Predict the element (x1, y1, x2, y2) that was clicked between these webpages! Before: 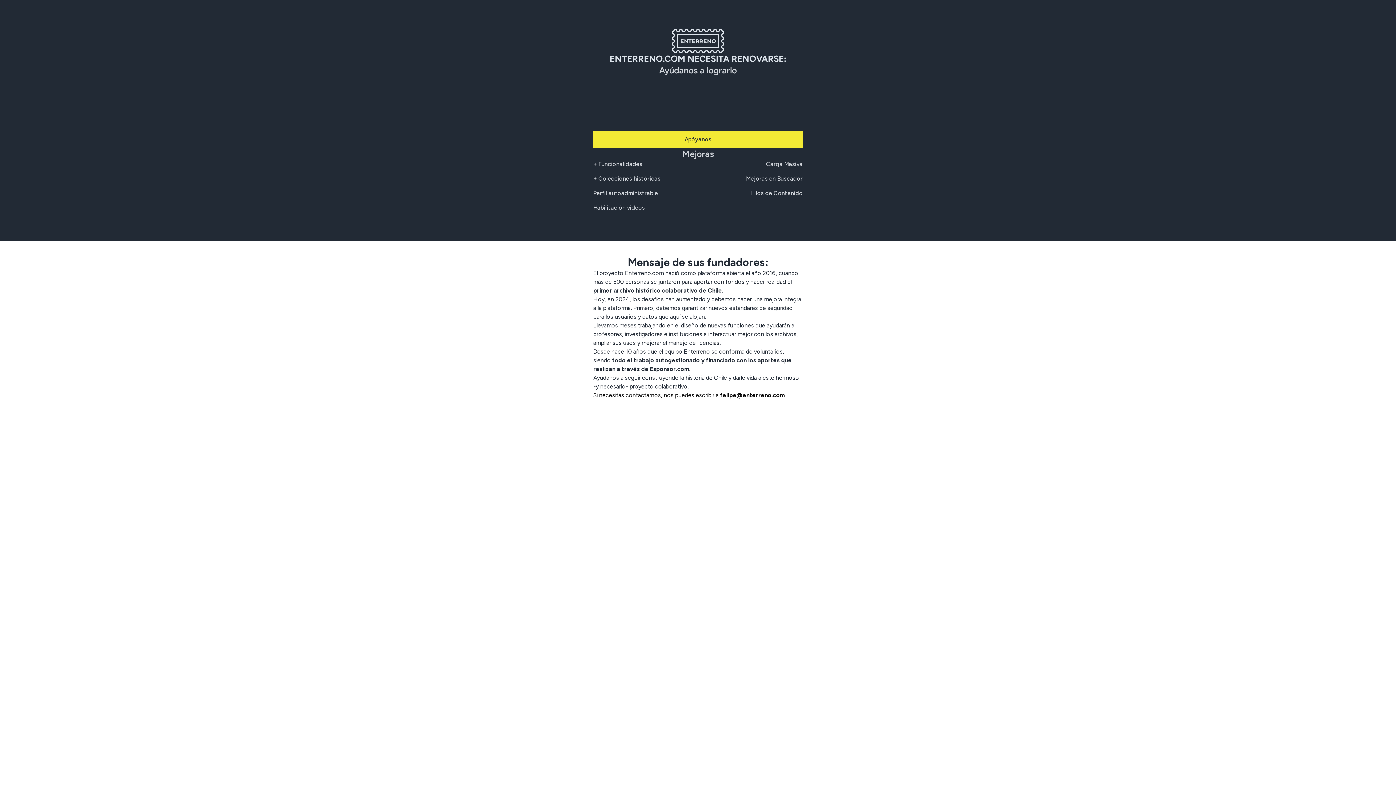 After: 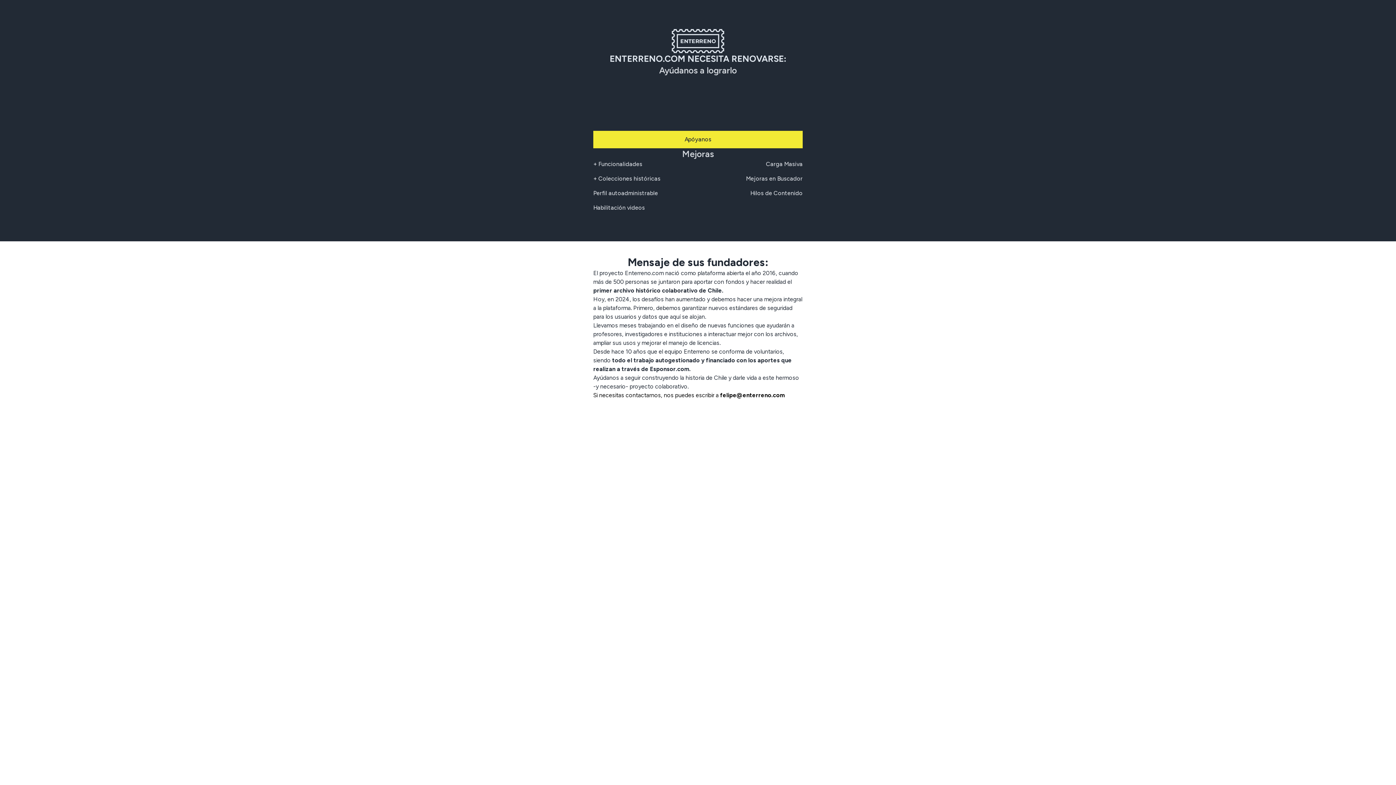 Action: label: felipe@enterreno.com bbox: (720, 391, 785, 398)